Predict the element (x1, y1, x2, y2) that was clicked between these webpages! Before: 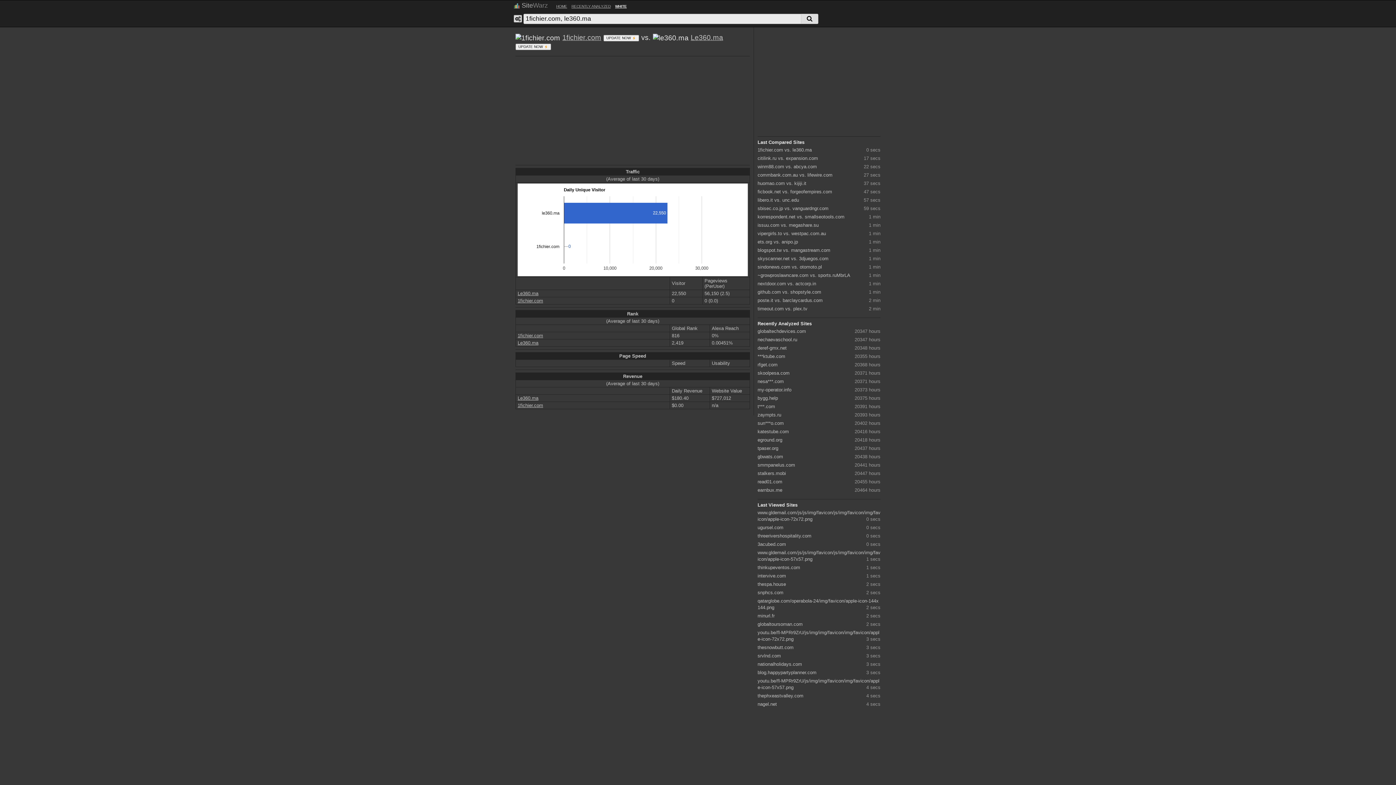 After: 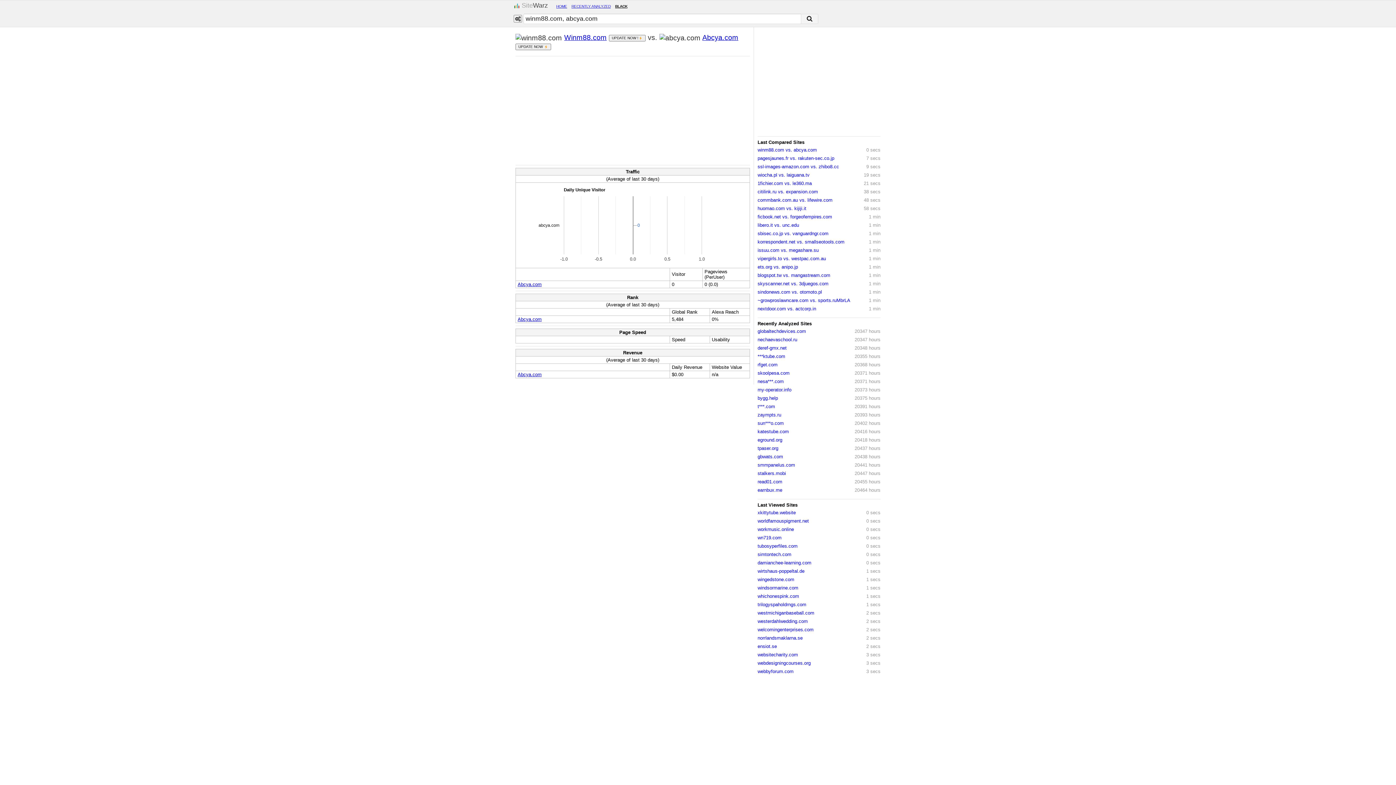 Action: label: winm88.com vs. abcya.com bbox: (757, 164, 817, 169)